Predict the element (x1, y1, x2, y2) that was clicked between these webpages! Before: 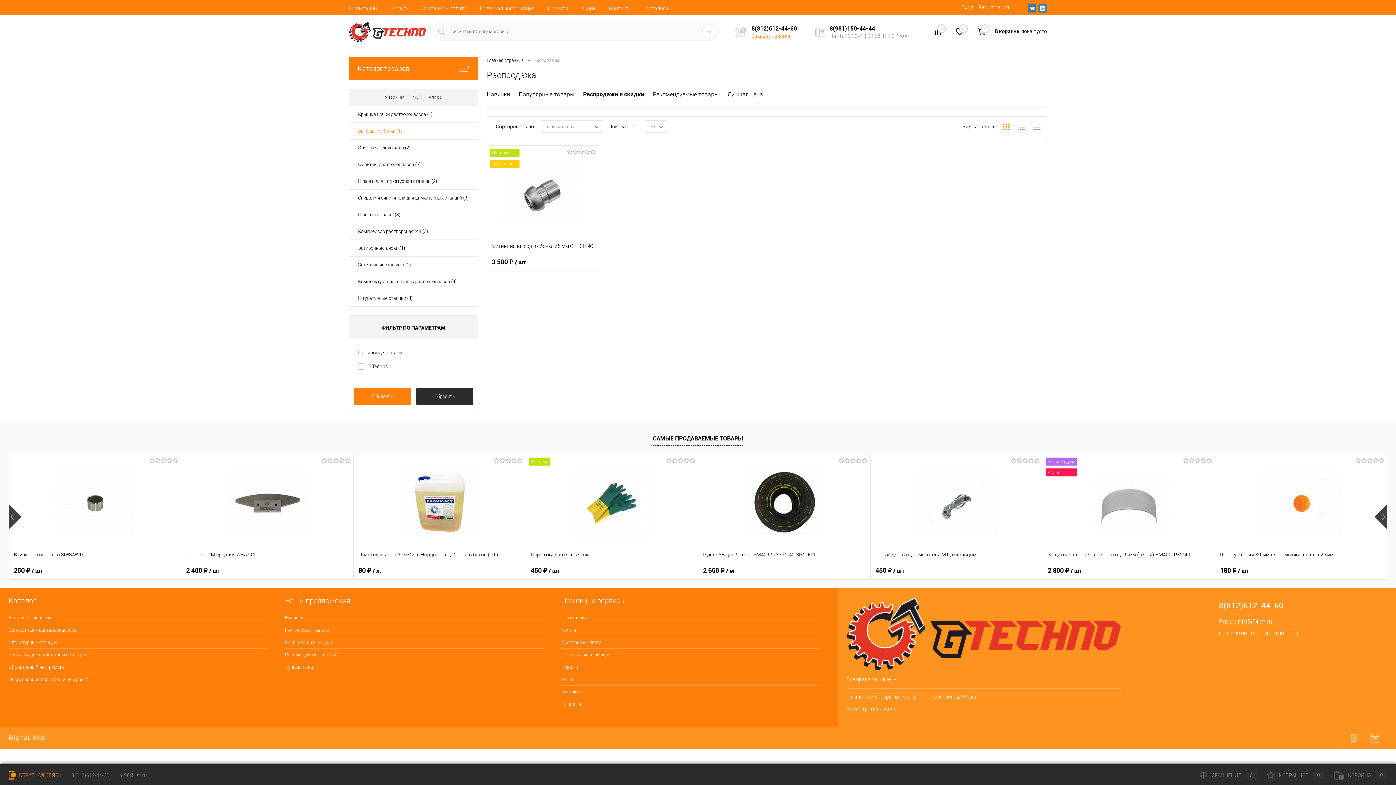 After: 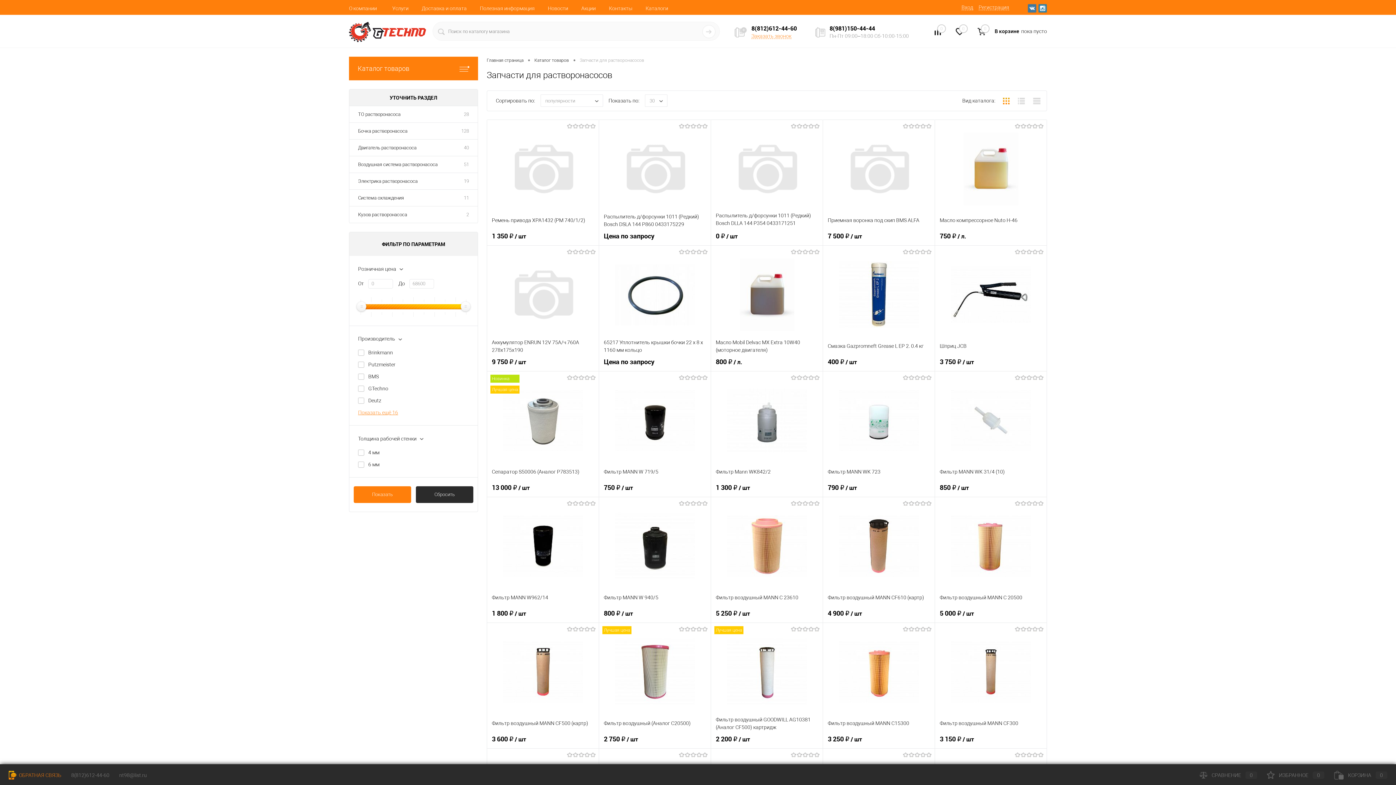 Action: label: Запчасти для растворонасосов bbox: (8, 624, 267, 636)